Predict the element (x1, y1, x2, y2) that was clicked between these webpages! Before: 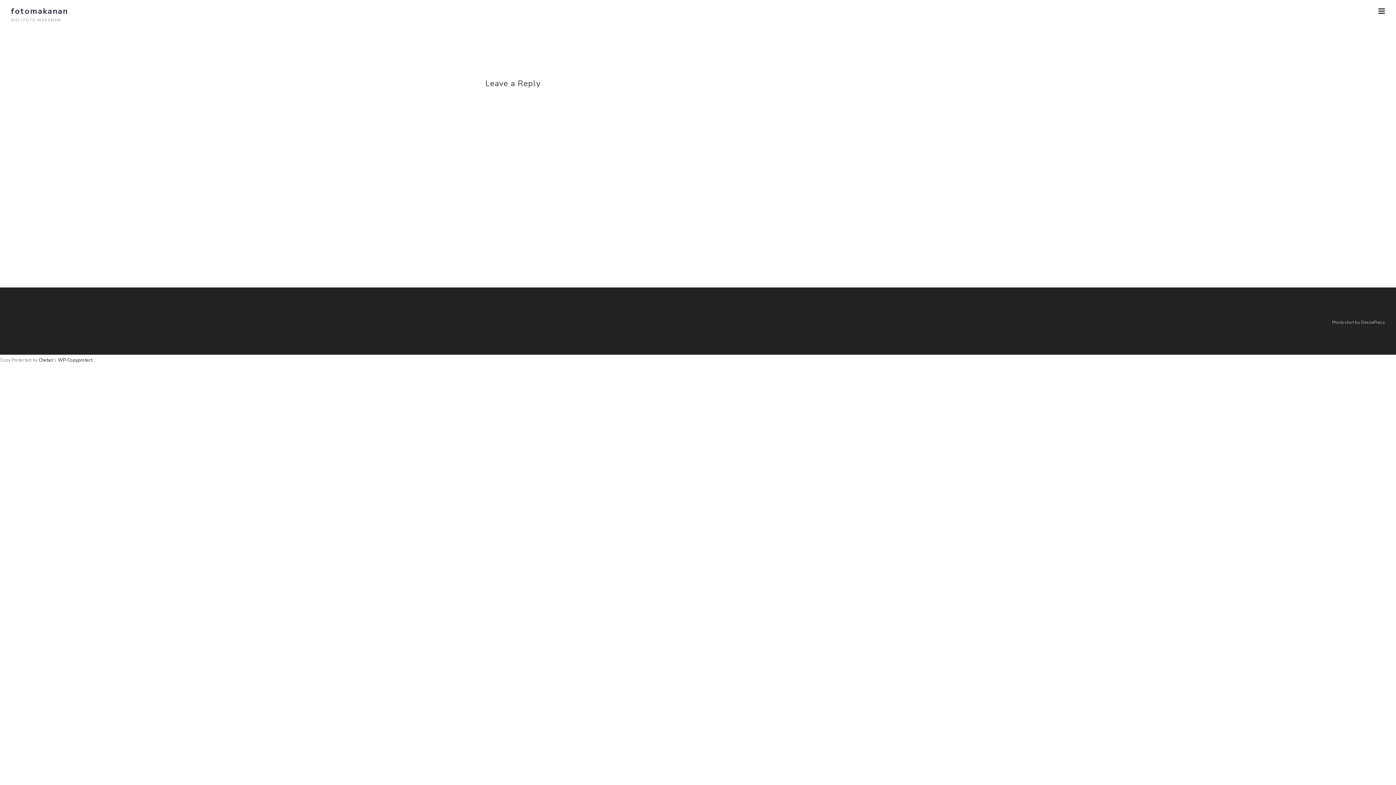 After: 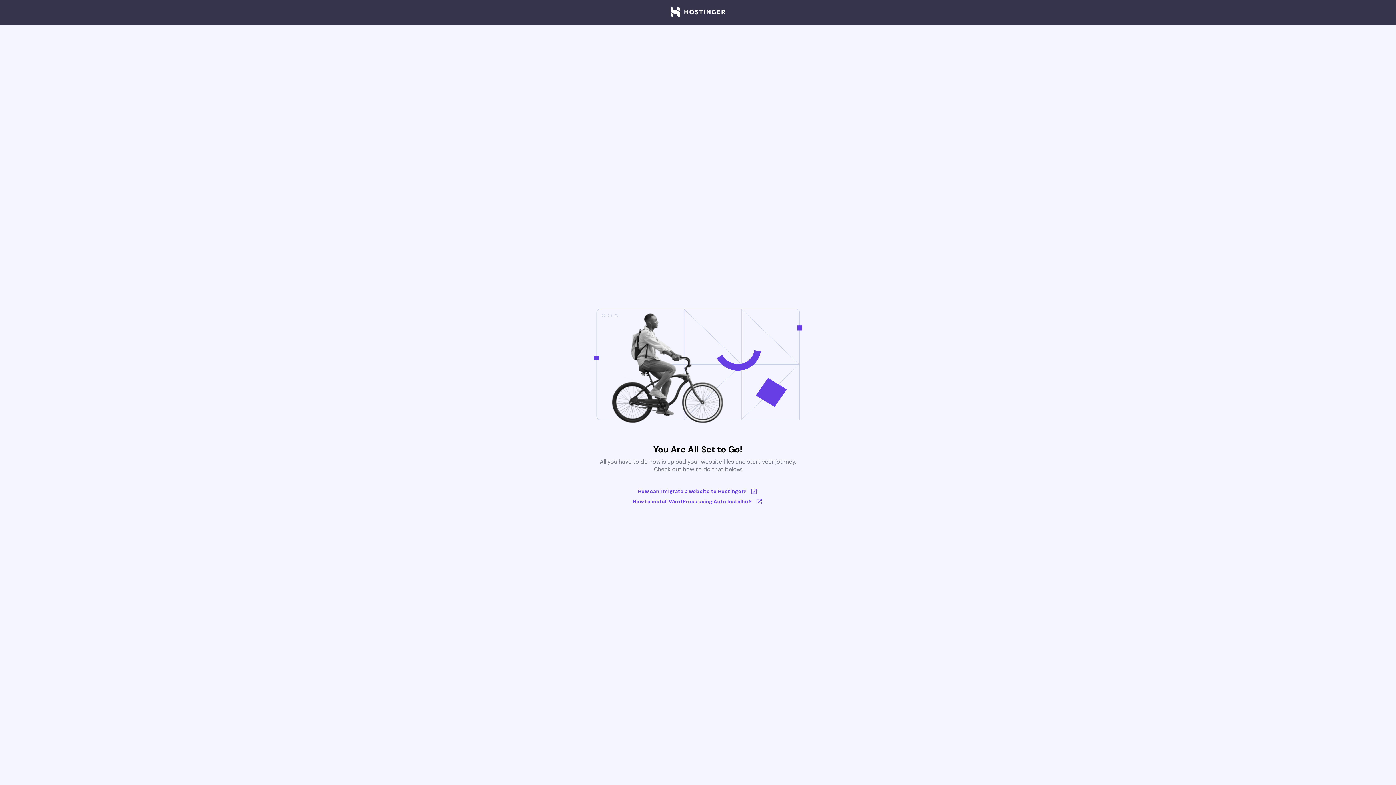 Action: bbox: (1332, 319, 1385, 325) label: Photoshot by DesirePress